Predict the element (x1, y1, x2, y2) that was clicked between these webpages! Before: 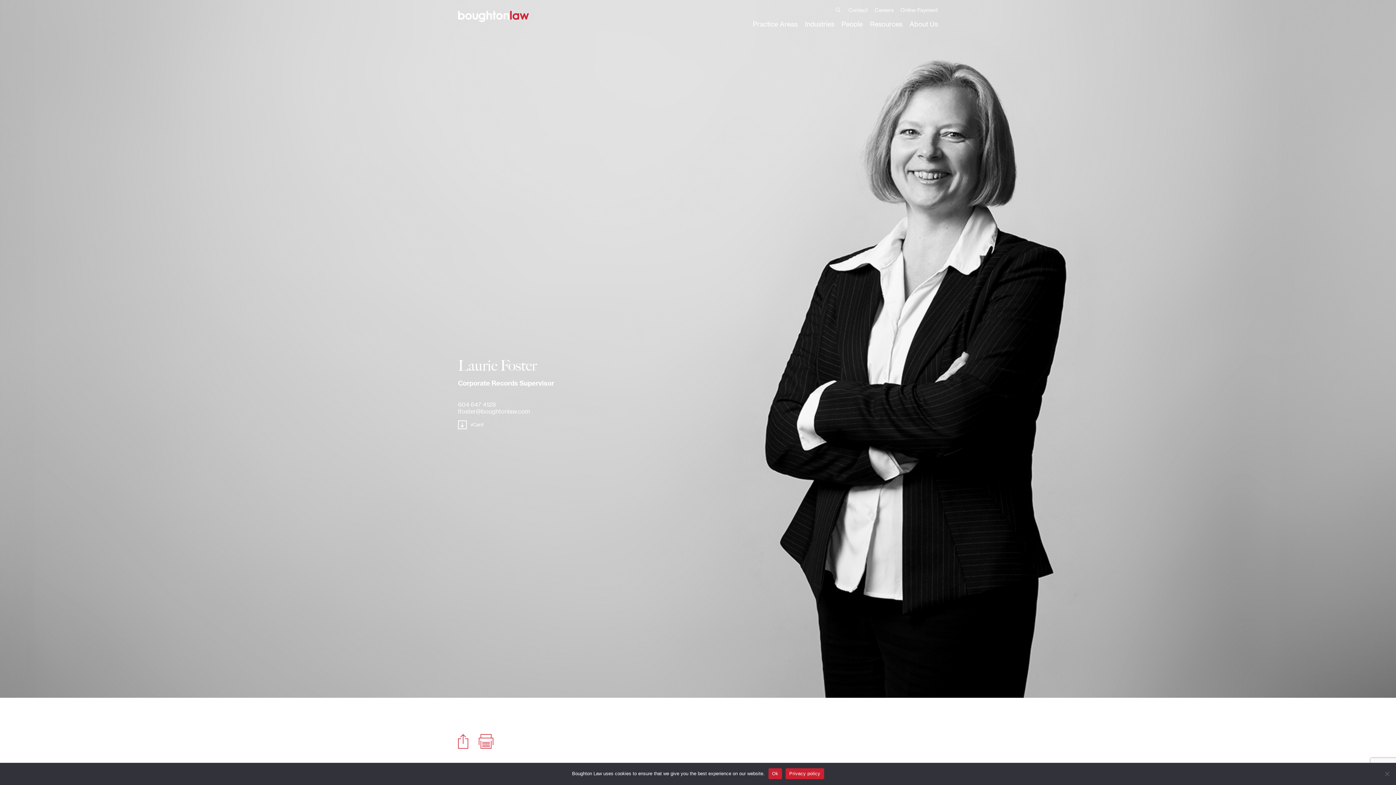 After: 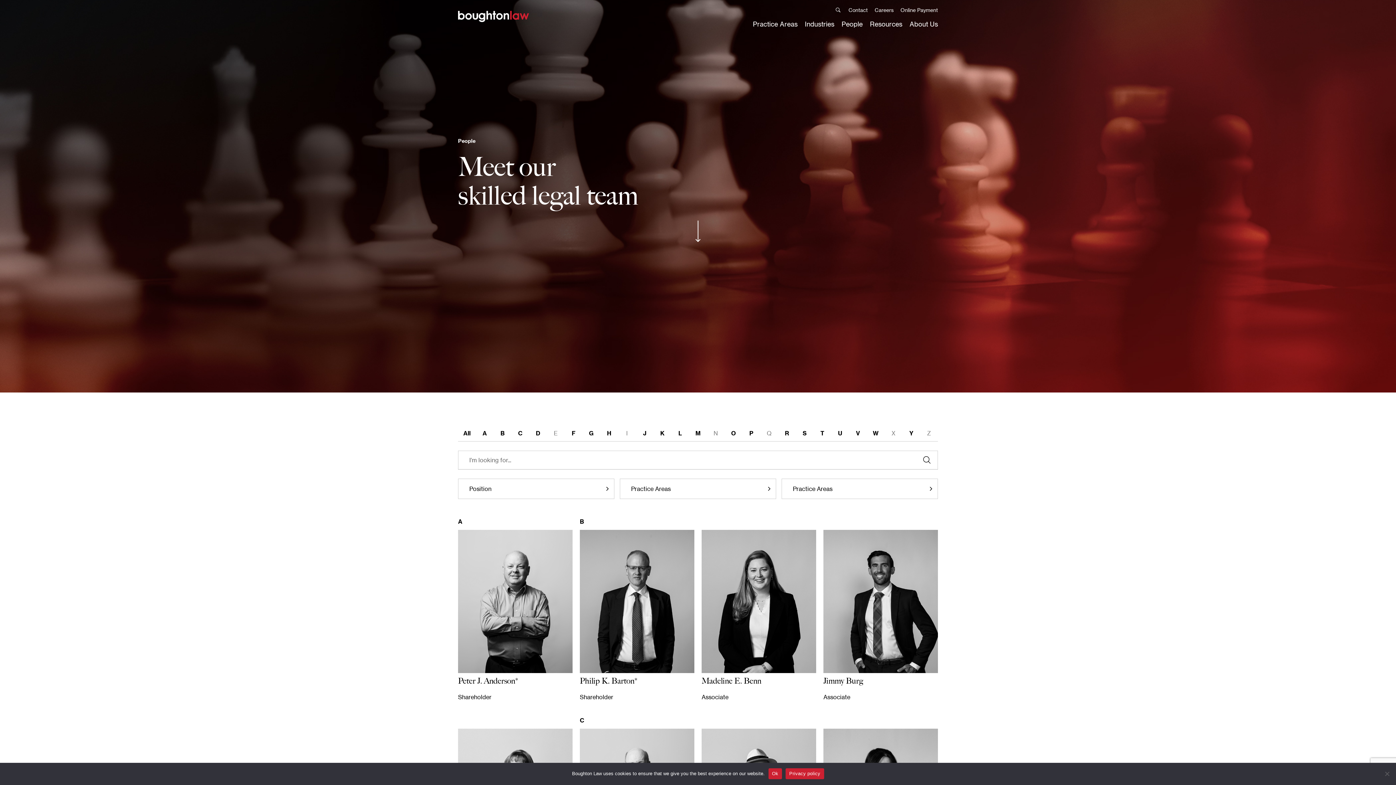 Action: bbox: (841, 20, 862, 28) label: People